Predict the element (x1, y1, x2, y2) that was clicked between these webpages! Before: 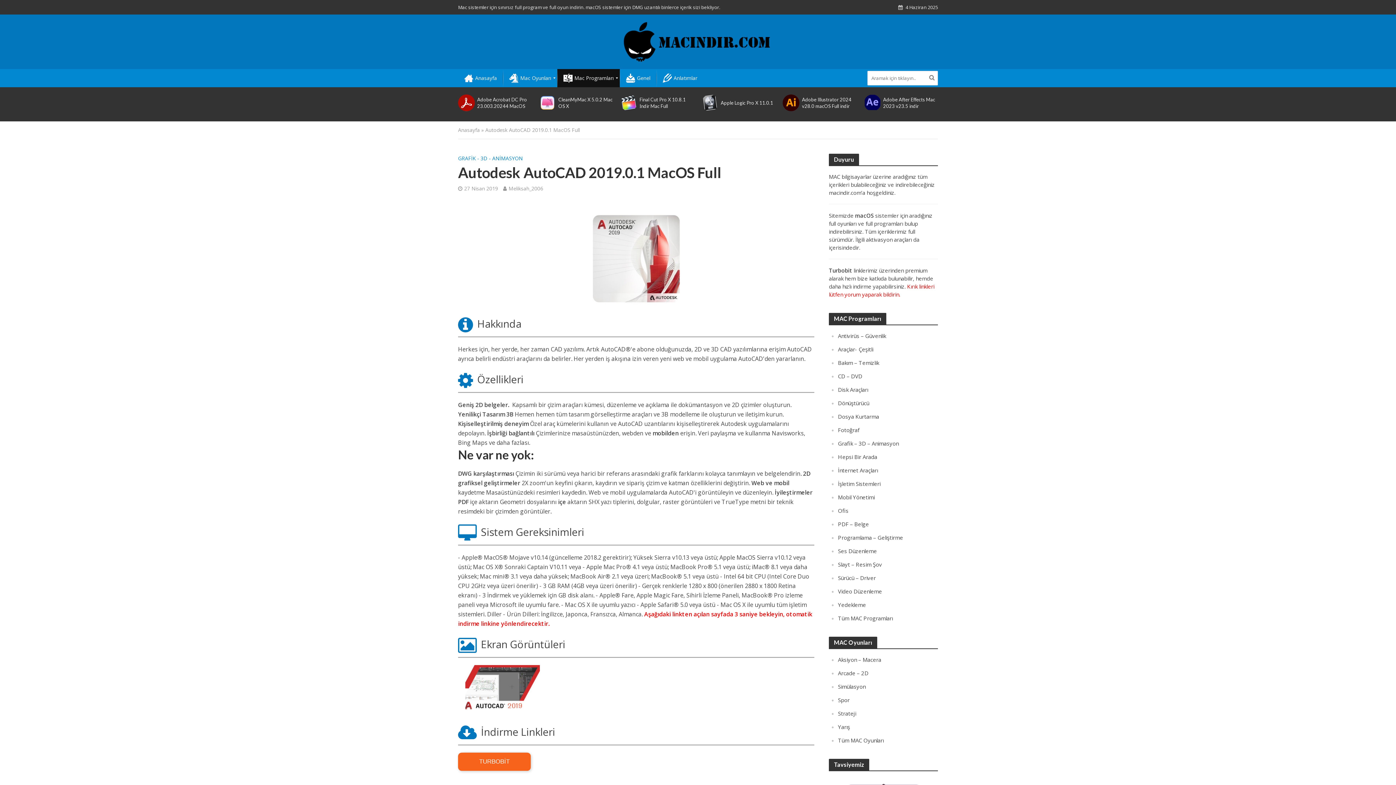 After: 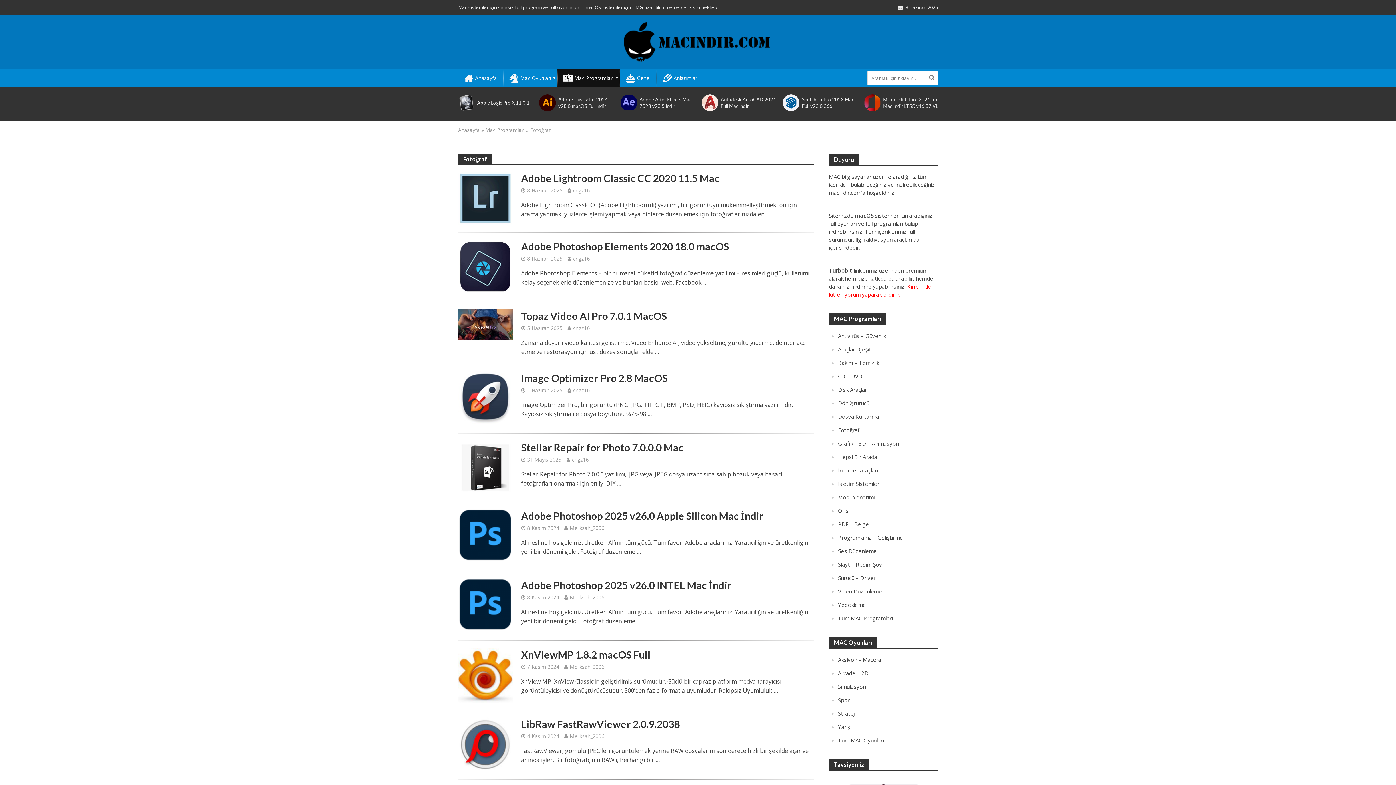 Action: bbox: (838, 426, 859, 433) label: Fotoğraf